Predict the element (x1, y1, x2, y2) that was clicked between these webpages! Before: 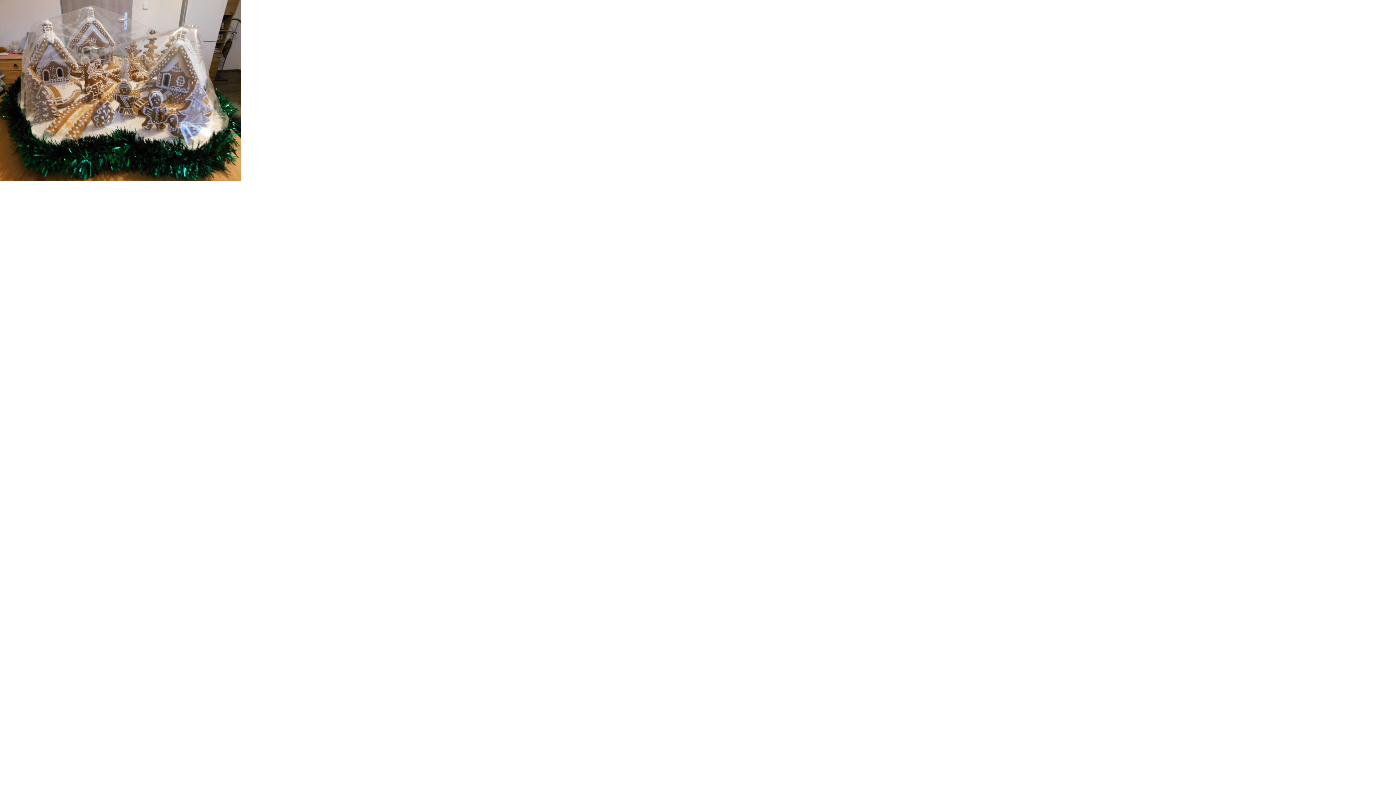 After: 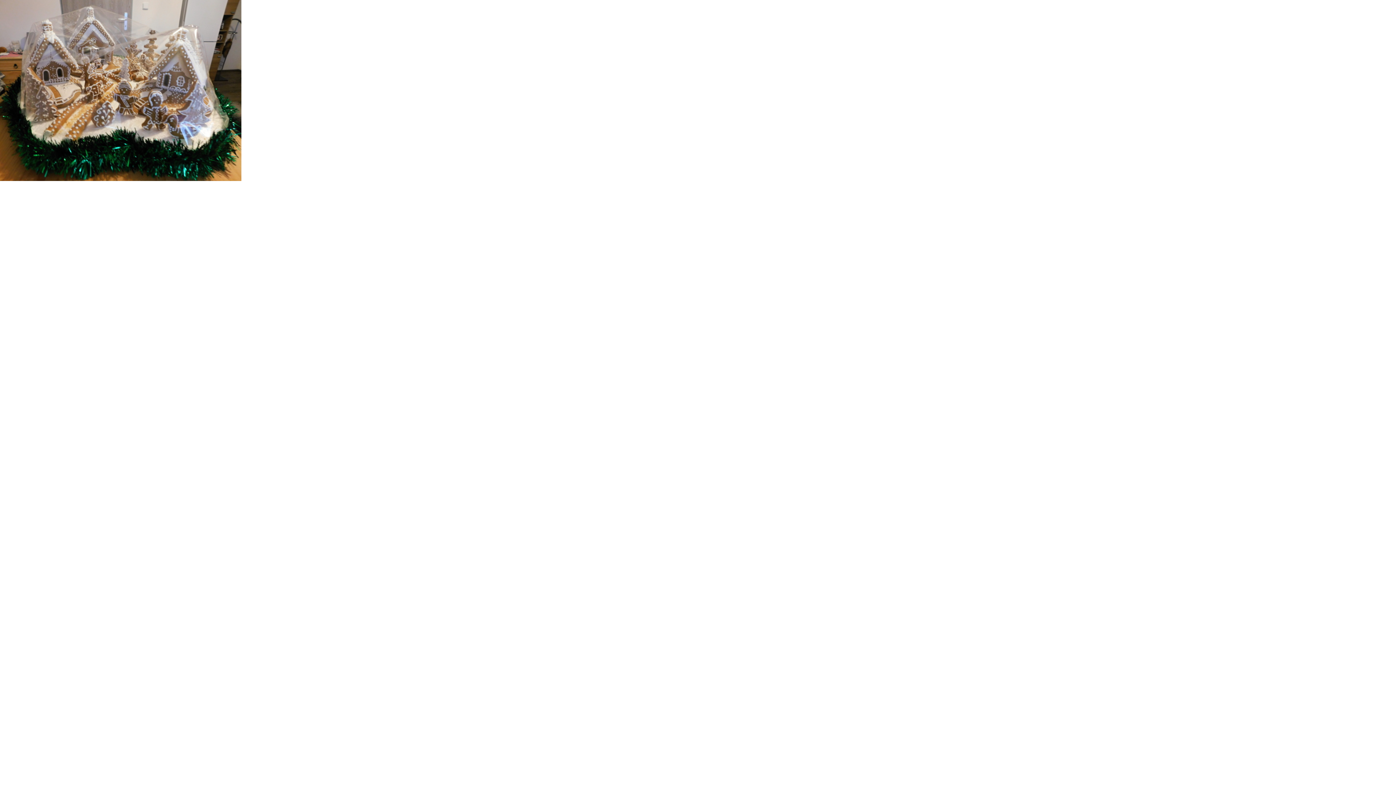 Action: bbox: (0, 0, 241, 181)